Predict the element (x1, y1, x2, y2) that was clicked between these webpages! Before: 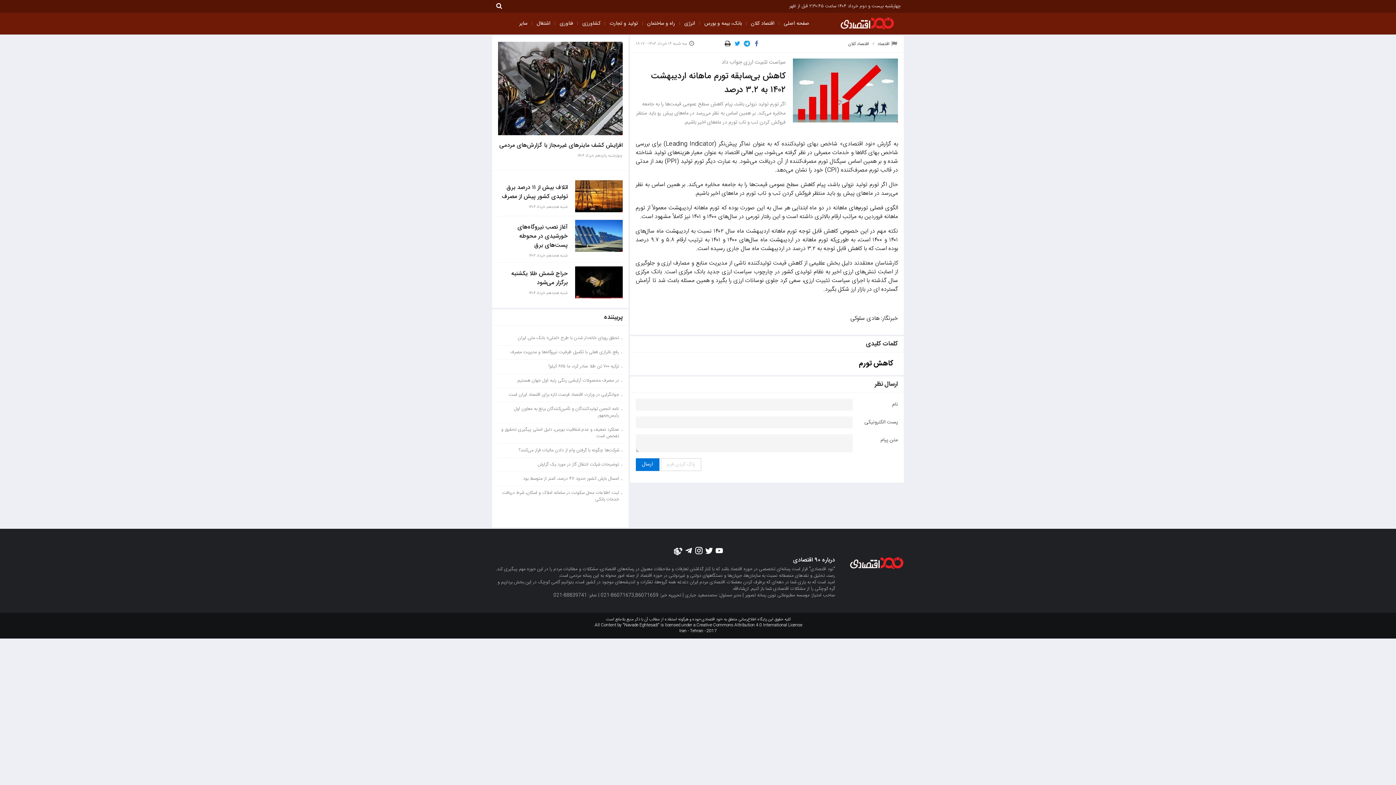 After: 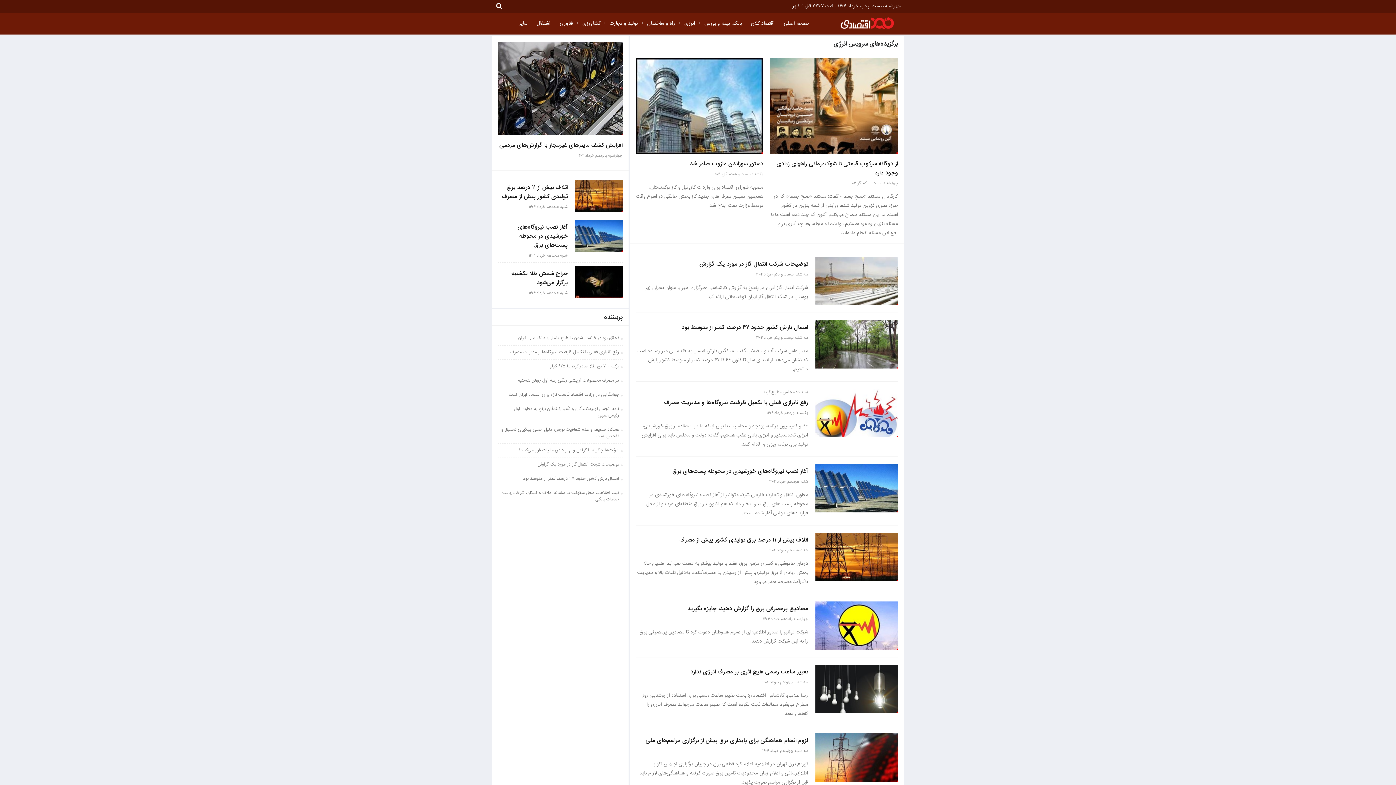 Action: label: انرژی bbox: (679, 12, 699, 34)